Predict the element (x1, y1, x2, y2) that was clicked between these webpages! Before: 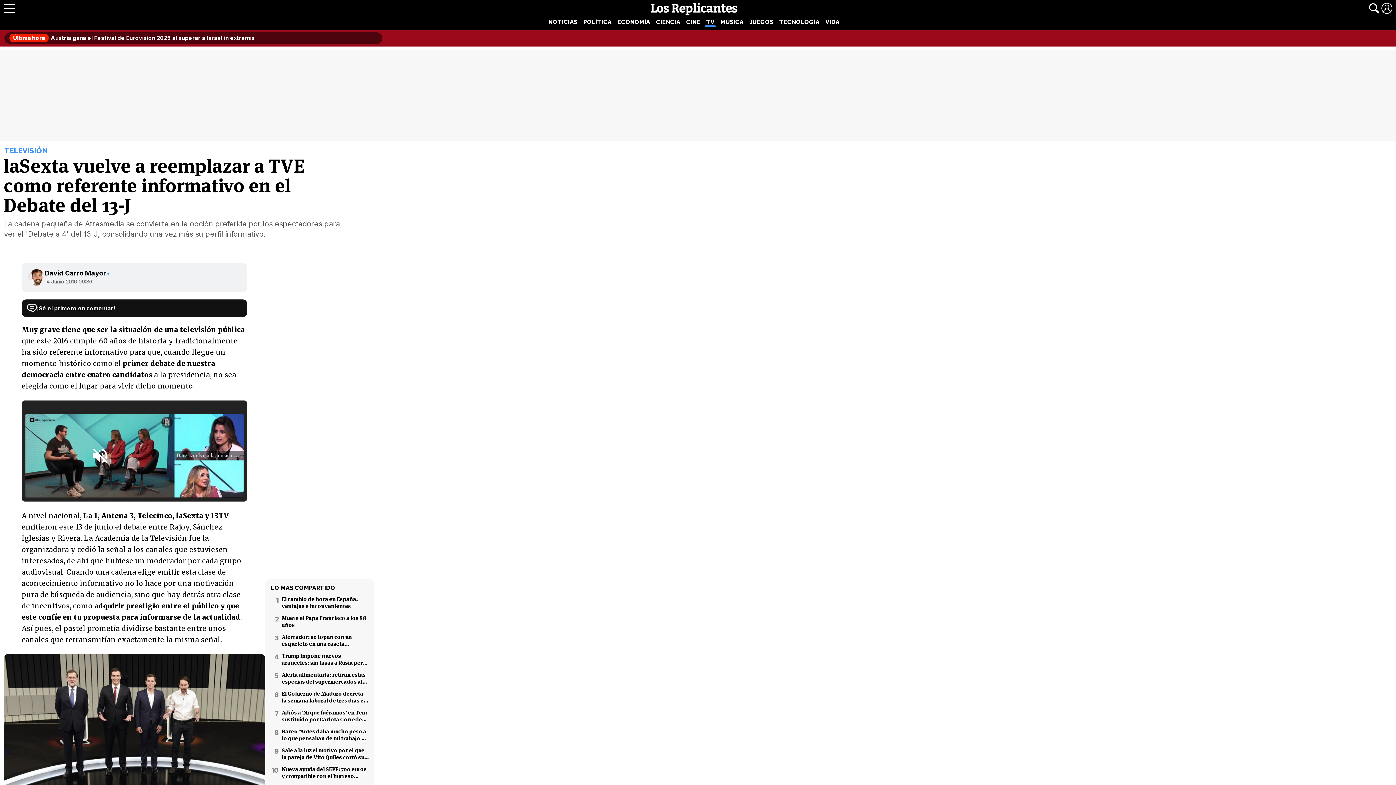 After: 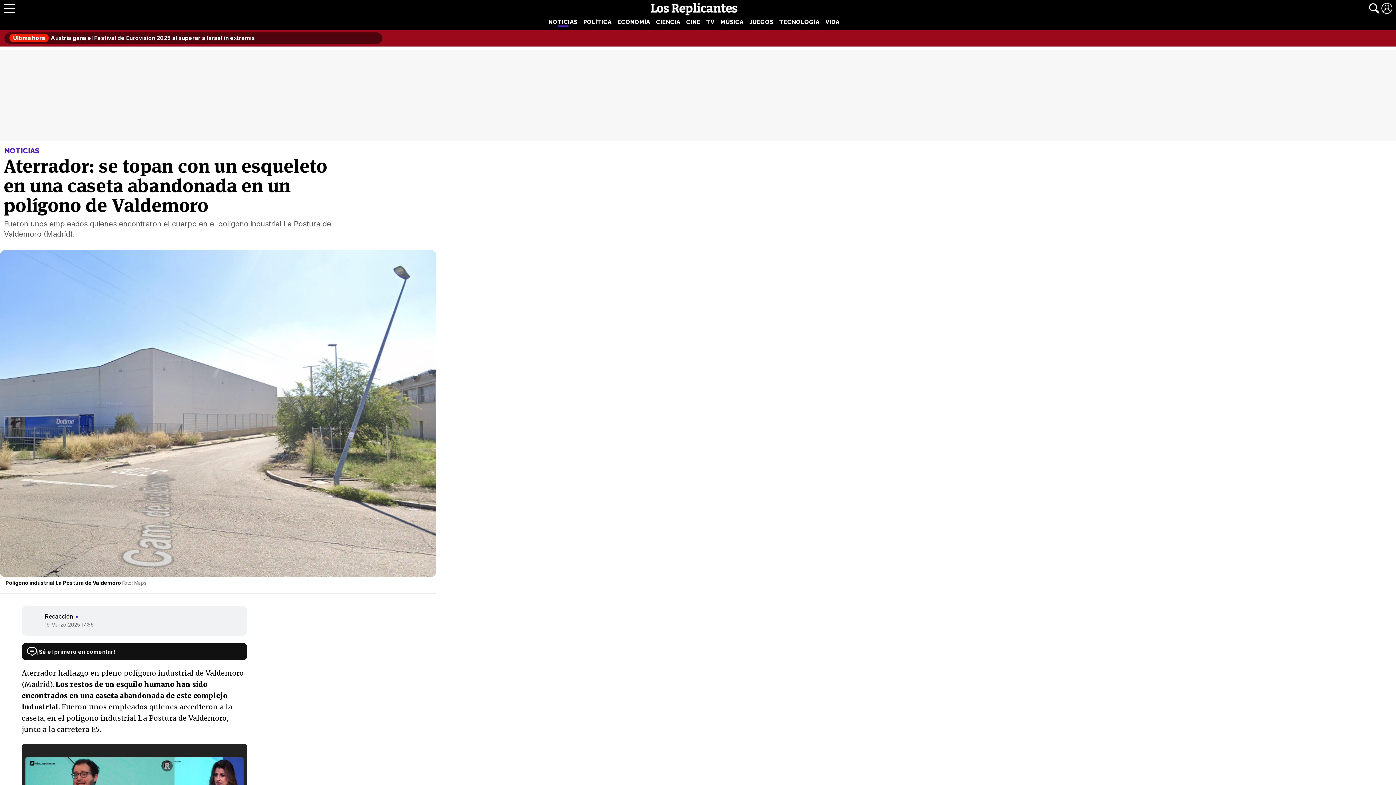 Action: bbox: (281, 633, 369, 647) label: Aterrador: se topan con un esqueleto en una caseta abandonada en un polígono de Valdemoro